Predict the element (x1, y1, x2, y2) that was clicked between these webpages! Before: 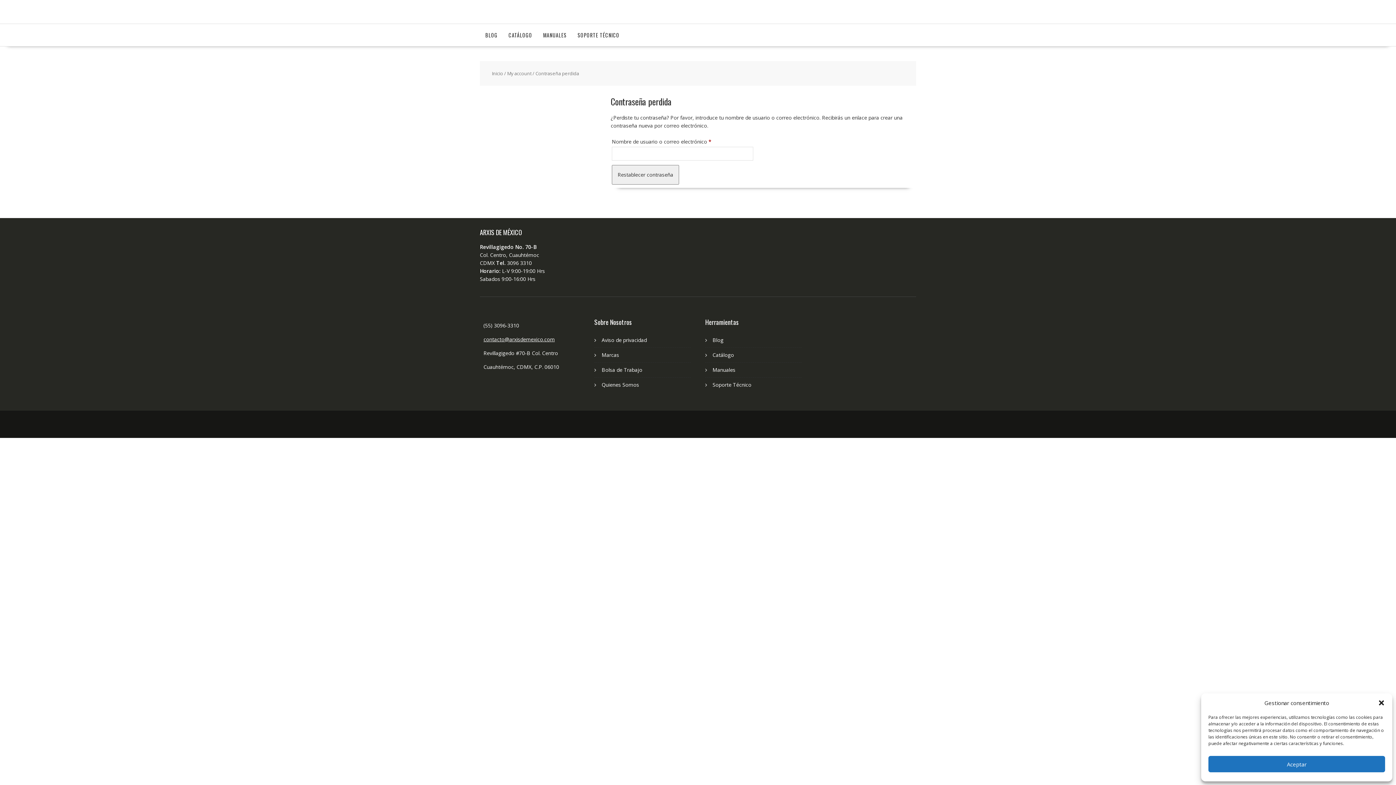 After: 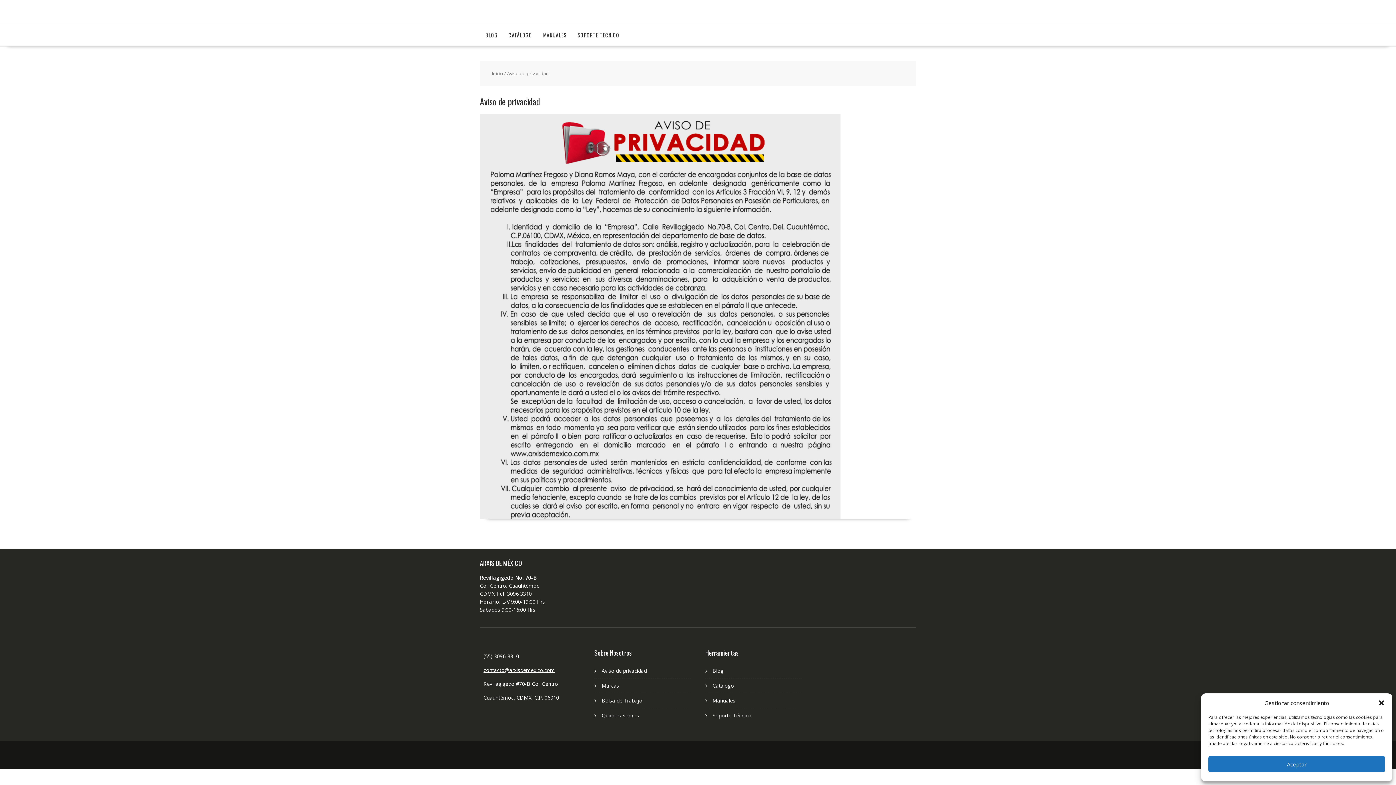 Action: label: Aviso de privacidad bbox: (601, 336, 646, 343)